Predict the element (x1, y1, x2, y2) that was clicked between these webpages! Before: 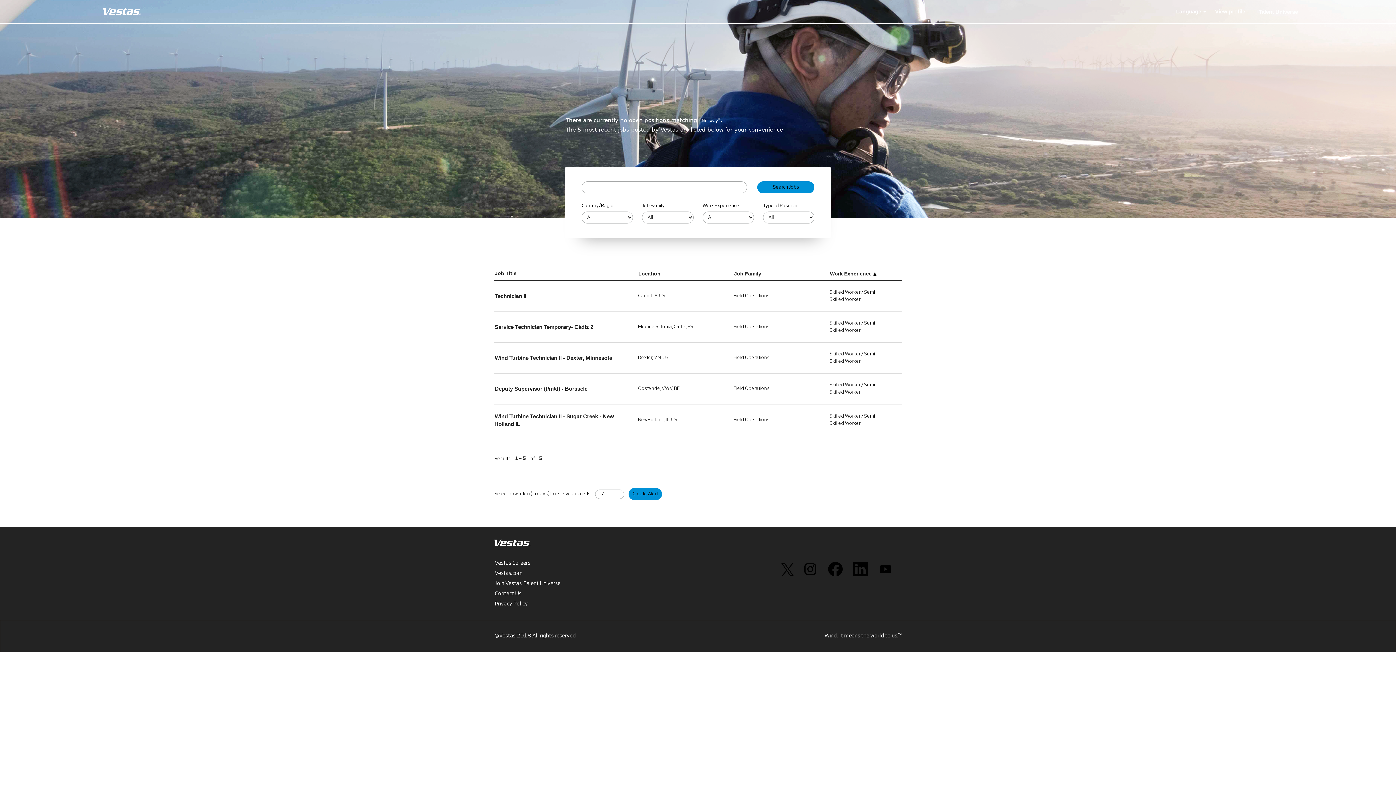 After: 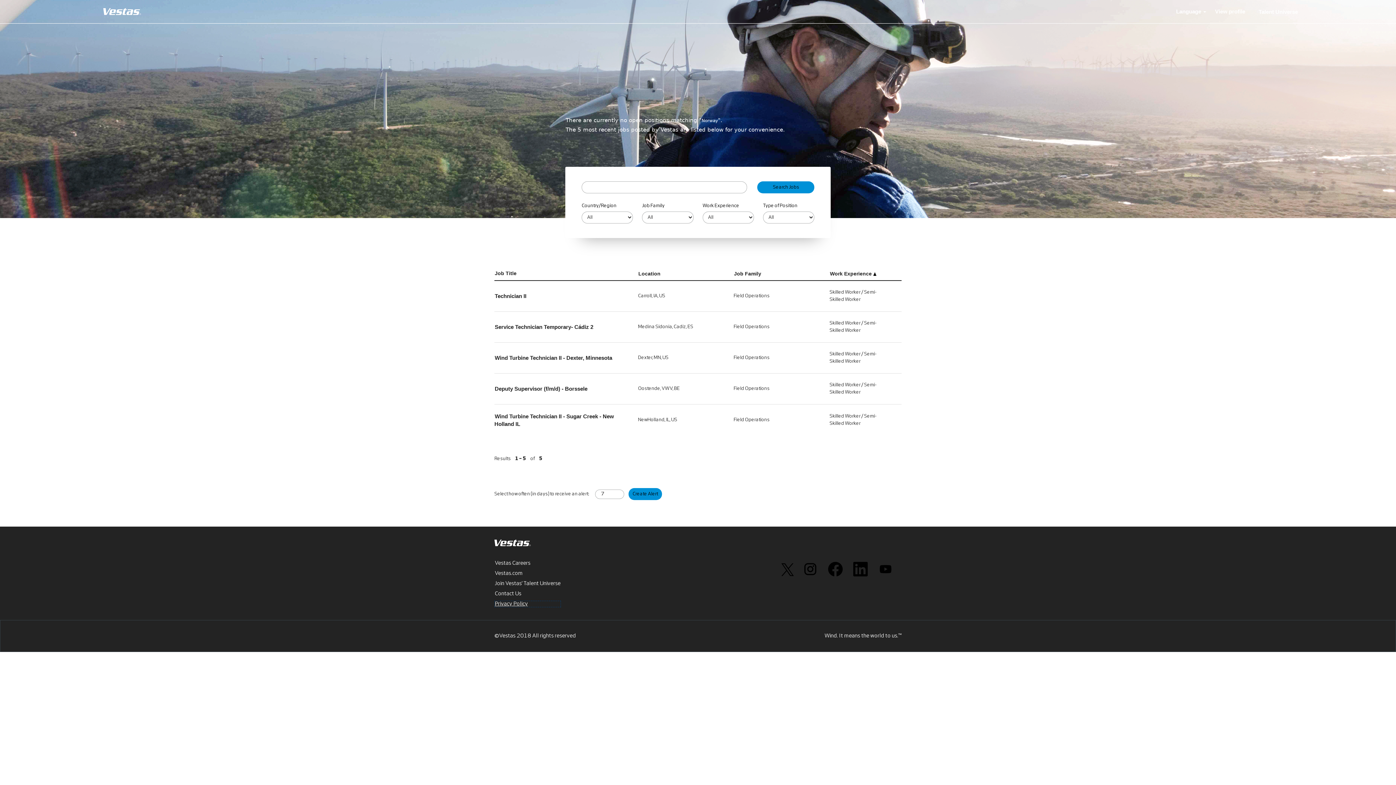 Action: bbox: (494, 601, 561, 607) label: Privacy Policy